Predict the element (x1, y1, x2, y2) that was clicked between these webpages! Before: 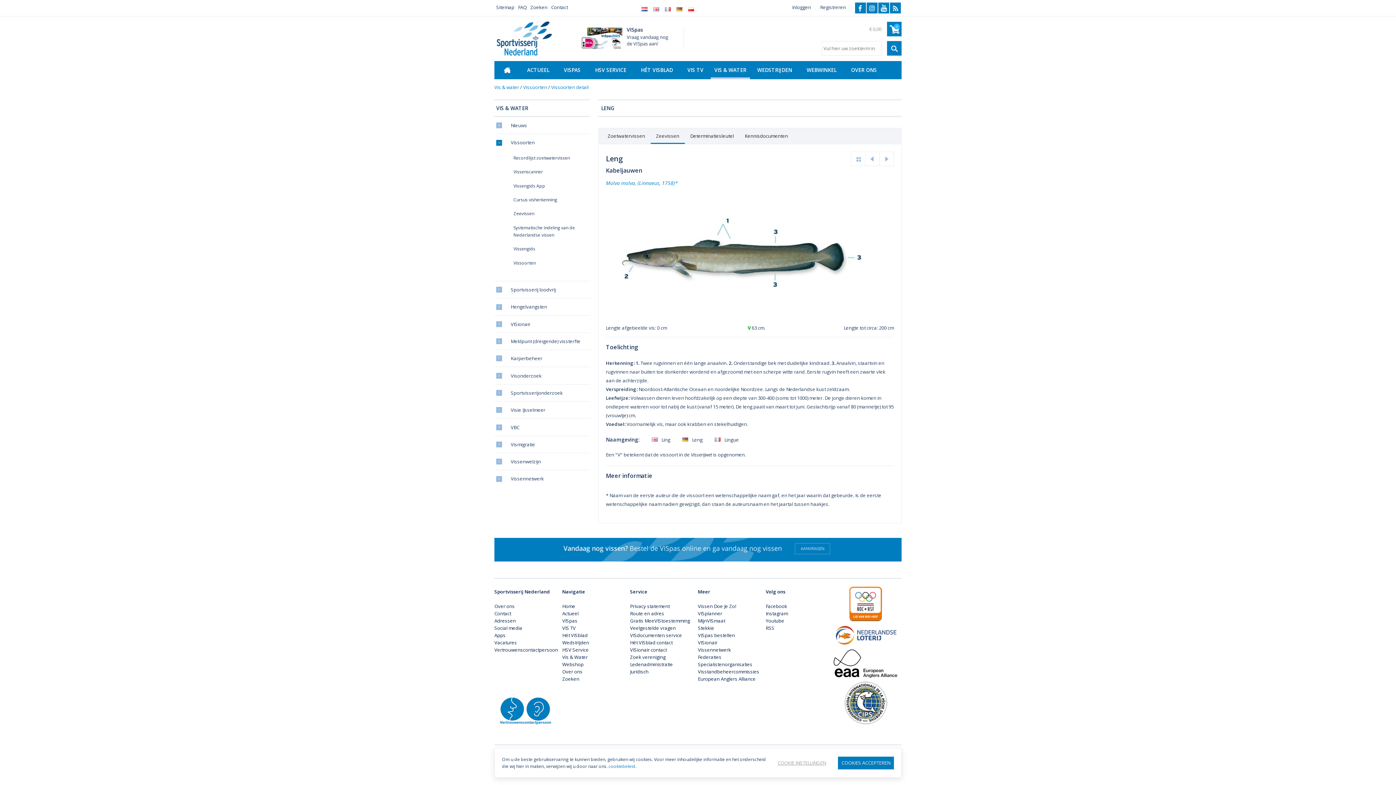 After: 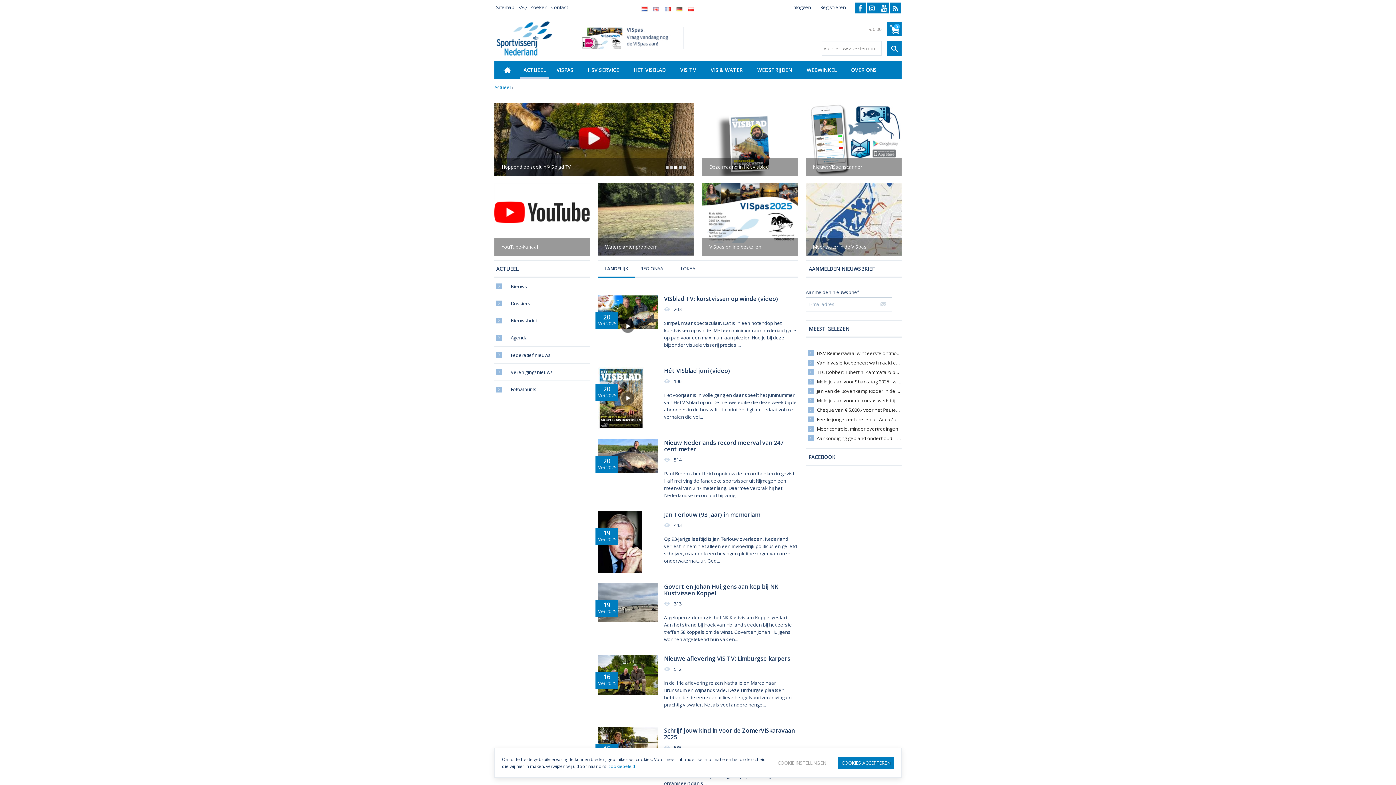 Action: label: Actueel bbox: (562, 610, 626, 617)